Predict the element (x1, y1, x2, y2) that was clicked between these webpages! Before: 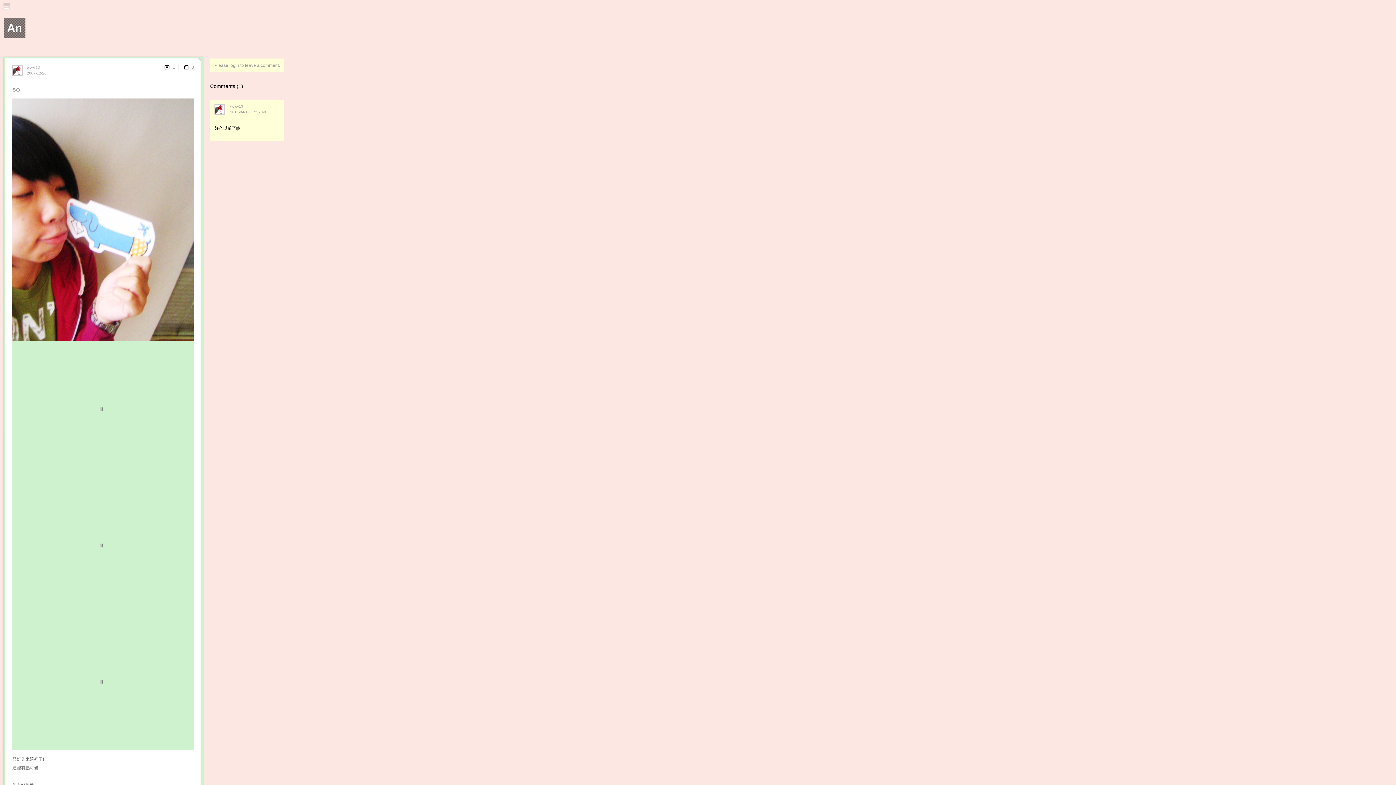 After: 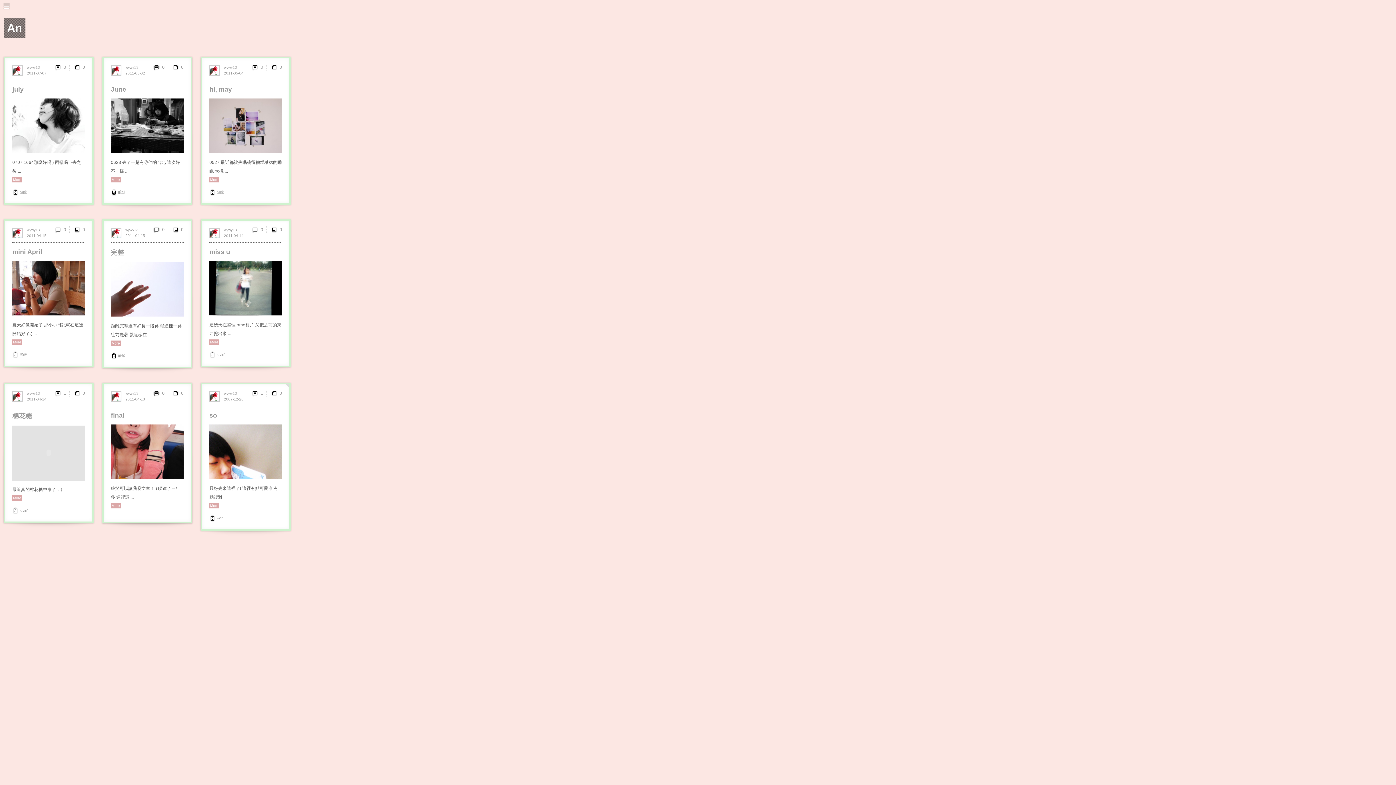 Action: bbox: (12, 72, 26, 77)